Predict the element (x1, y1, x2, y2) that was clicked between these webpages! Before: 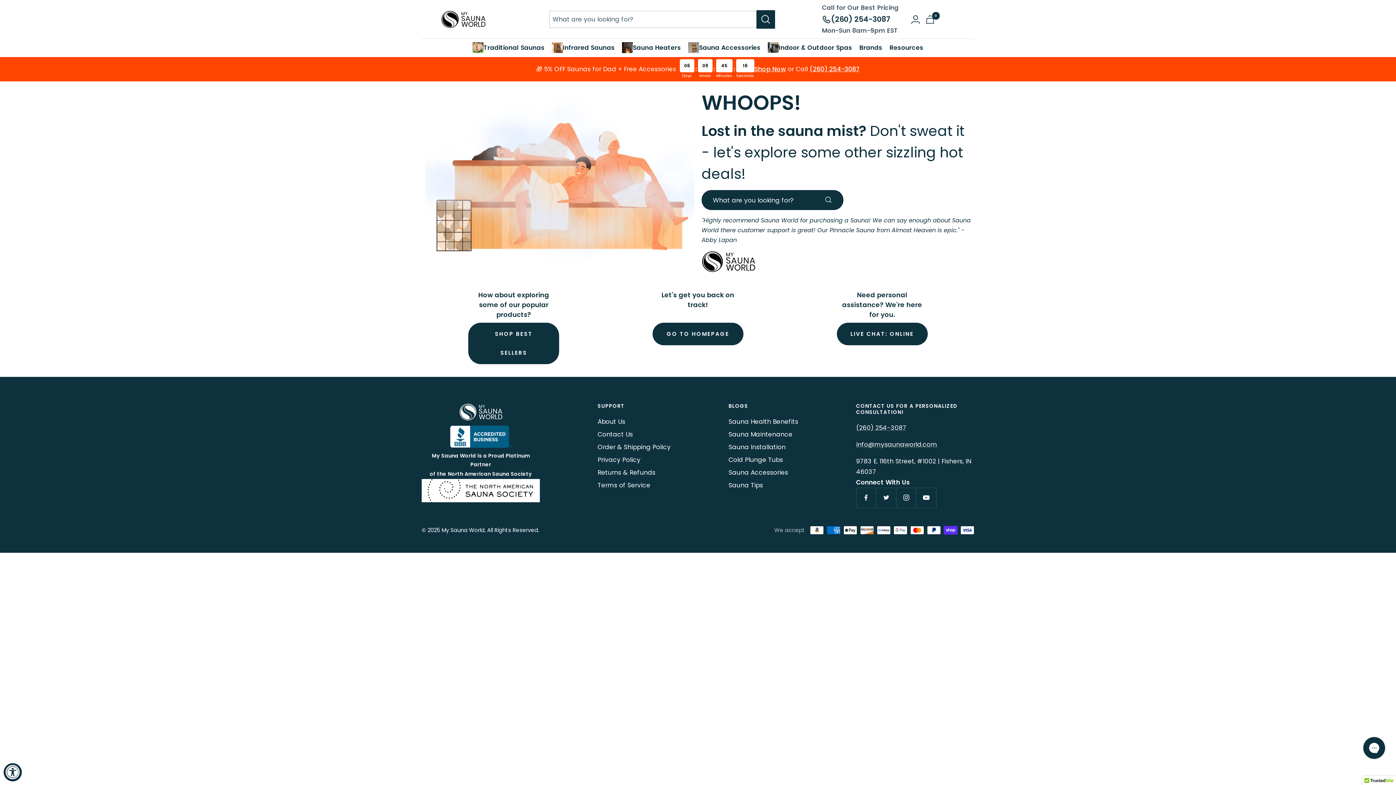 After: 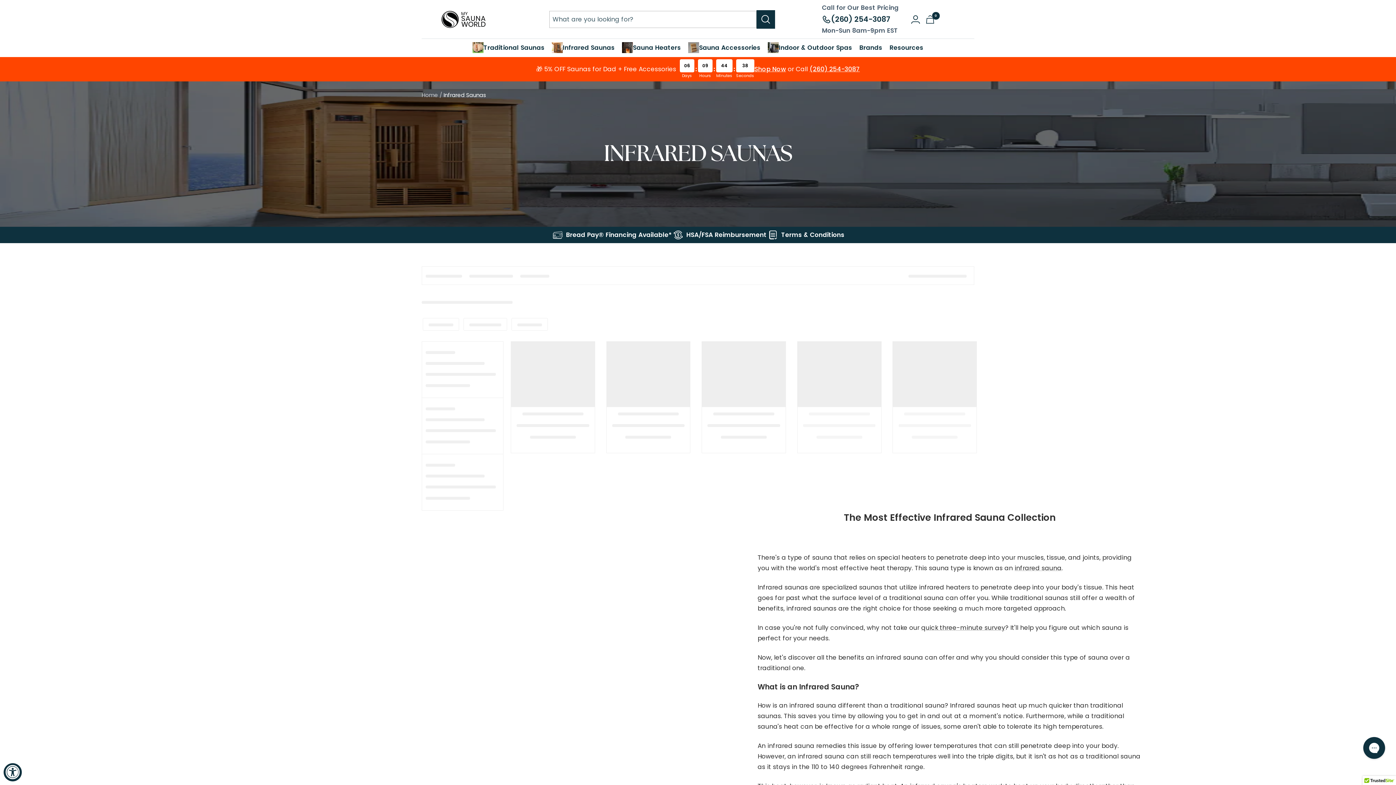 Action: bbox: (552, 42, 614, 53) label: Infrared Saunas